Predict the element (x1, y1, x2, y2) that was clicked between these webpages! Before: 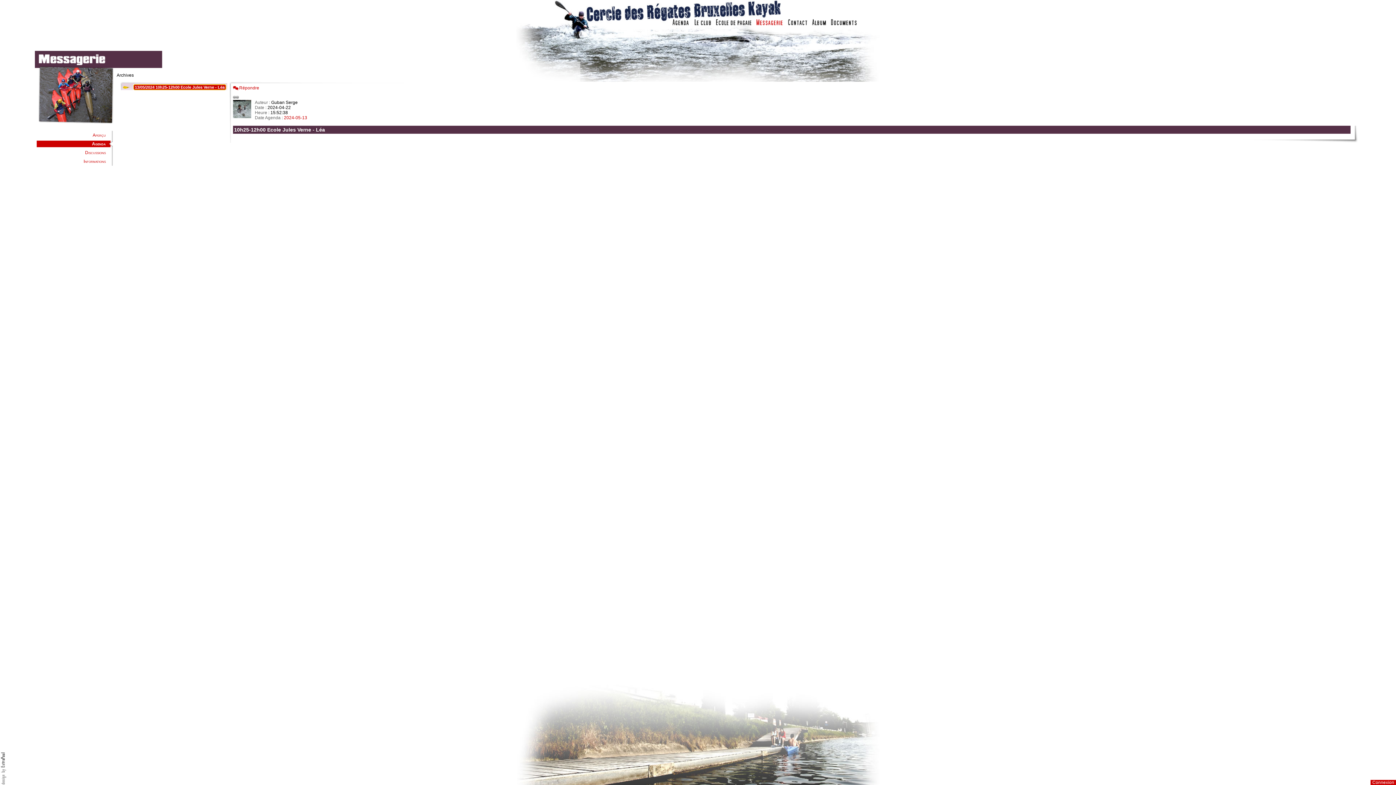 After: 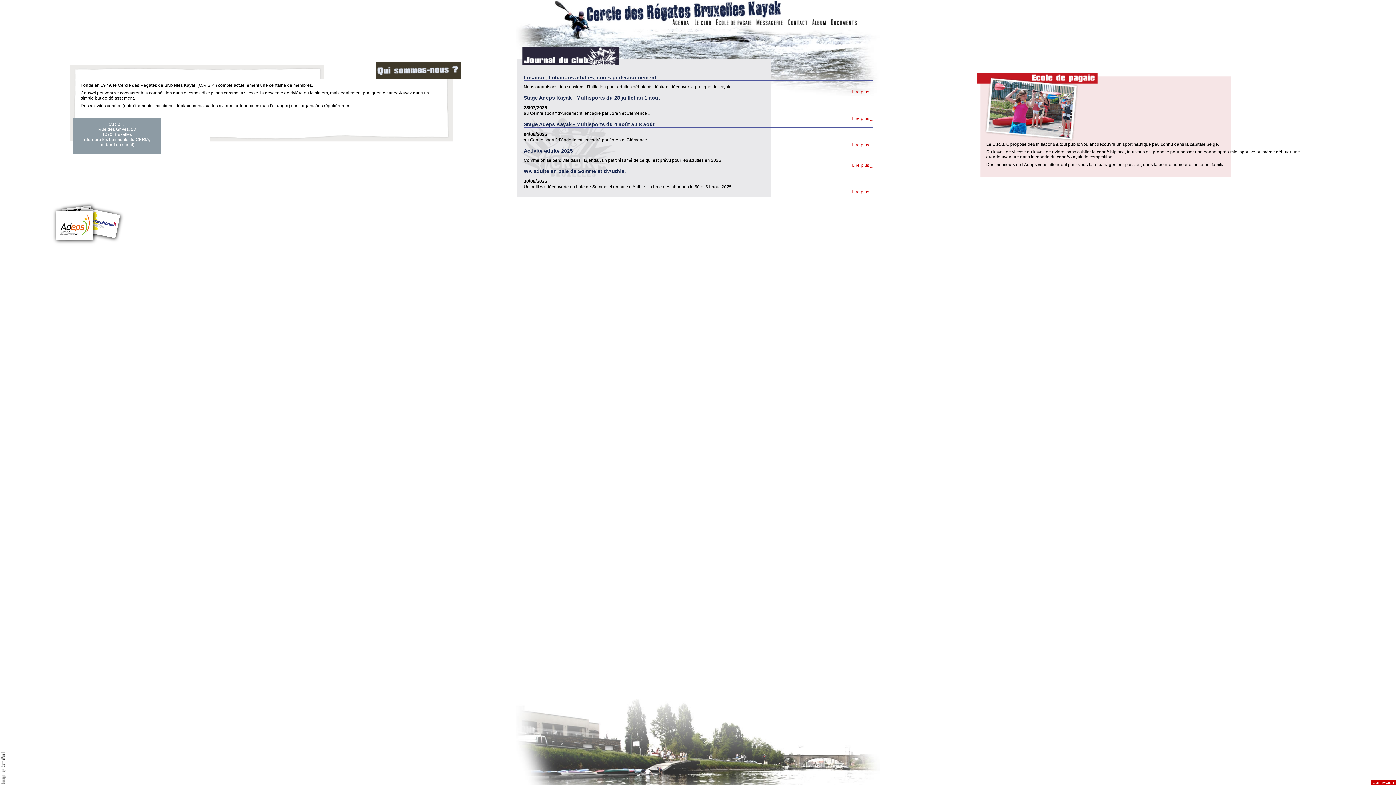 Action: bbox: (500, 11, 732, 16)